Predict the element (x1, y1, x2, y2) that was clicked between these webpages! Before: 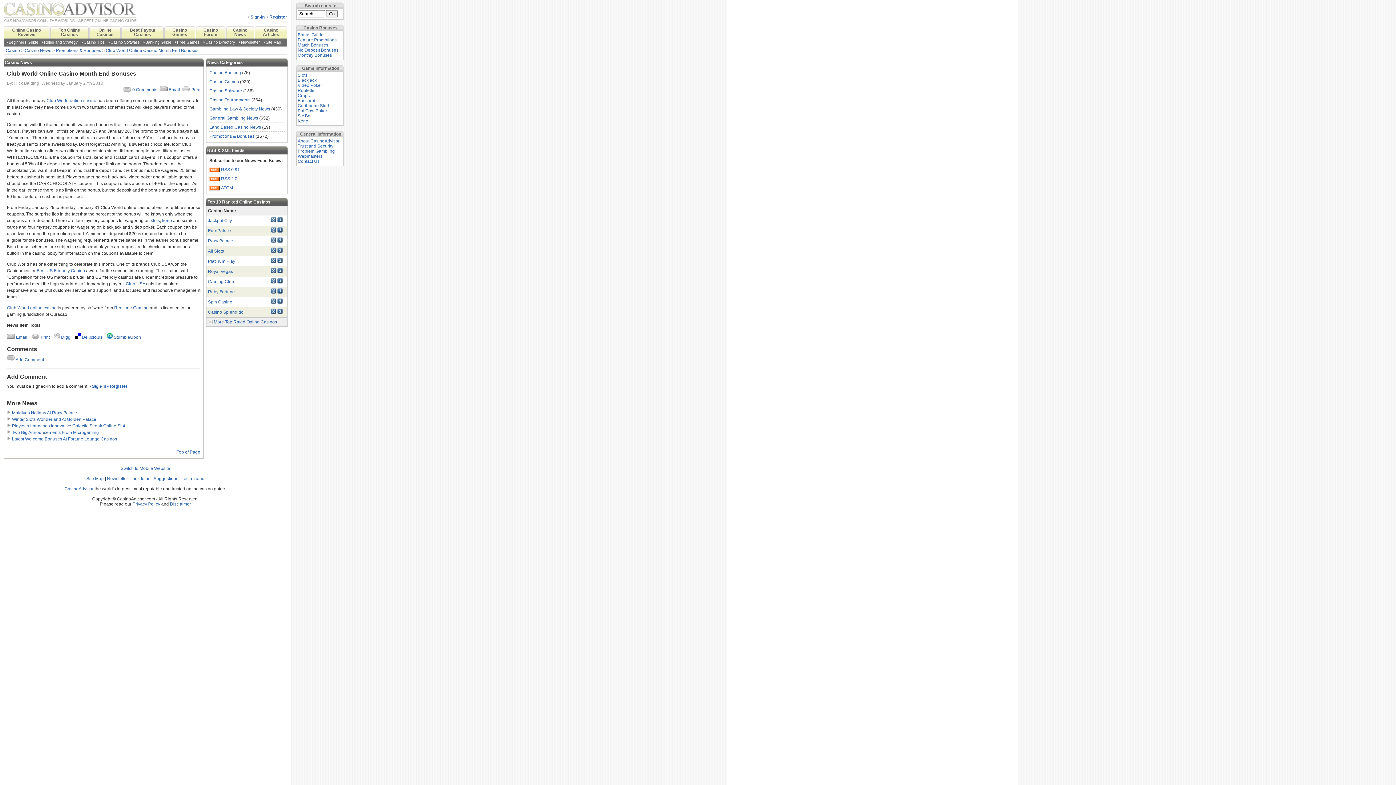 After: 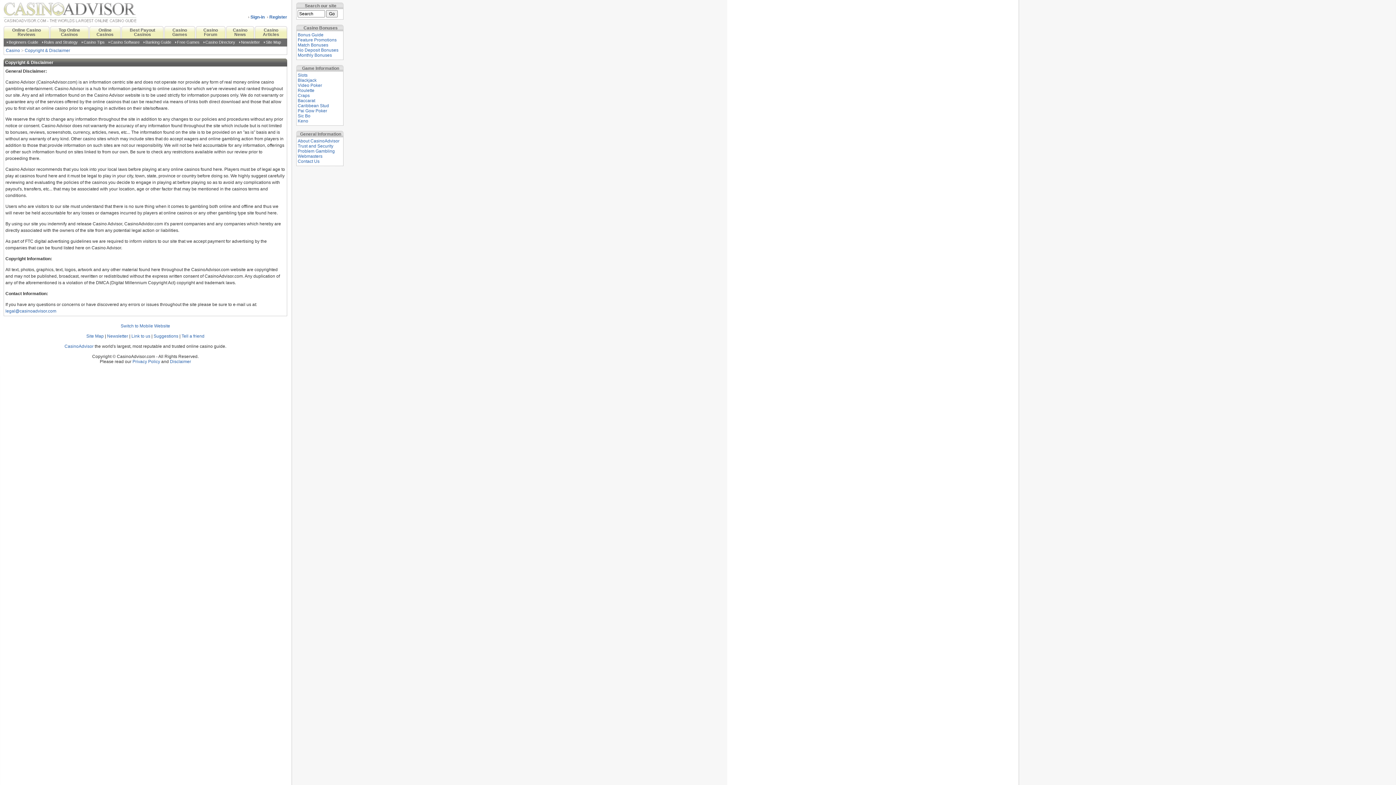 Action: label: Disclaimer bbox: (170, 501, 191, 506)